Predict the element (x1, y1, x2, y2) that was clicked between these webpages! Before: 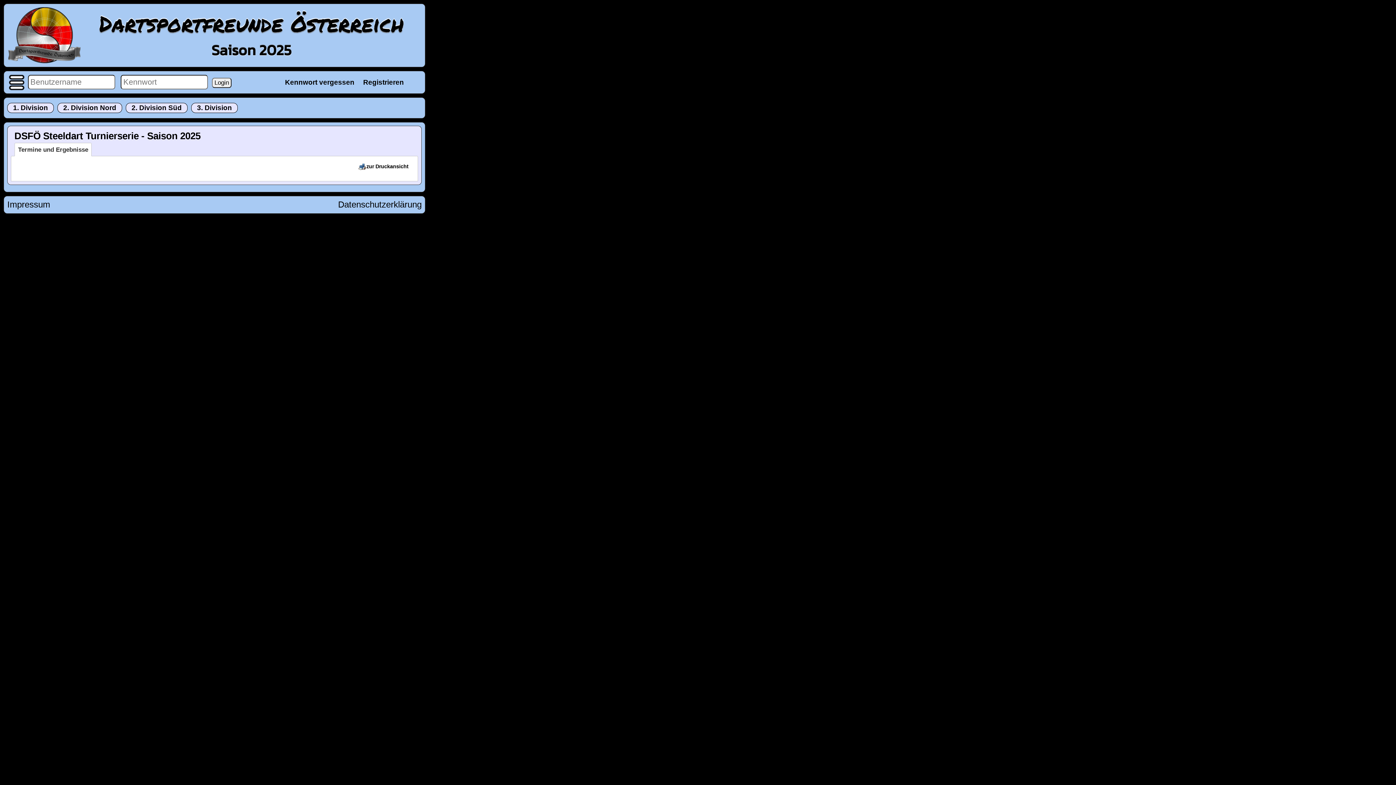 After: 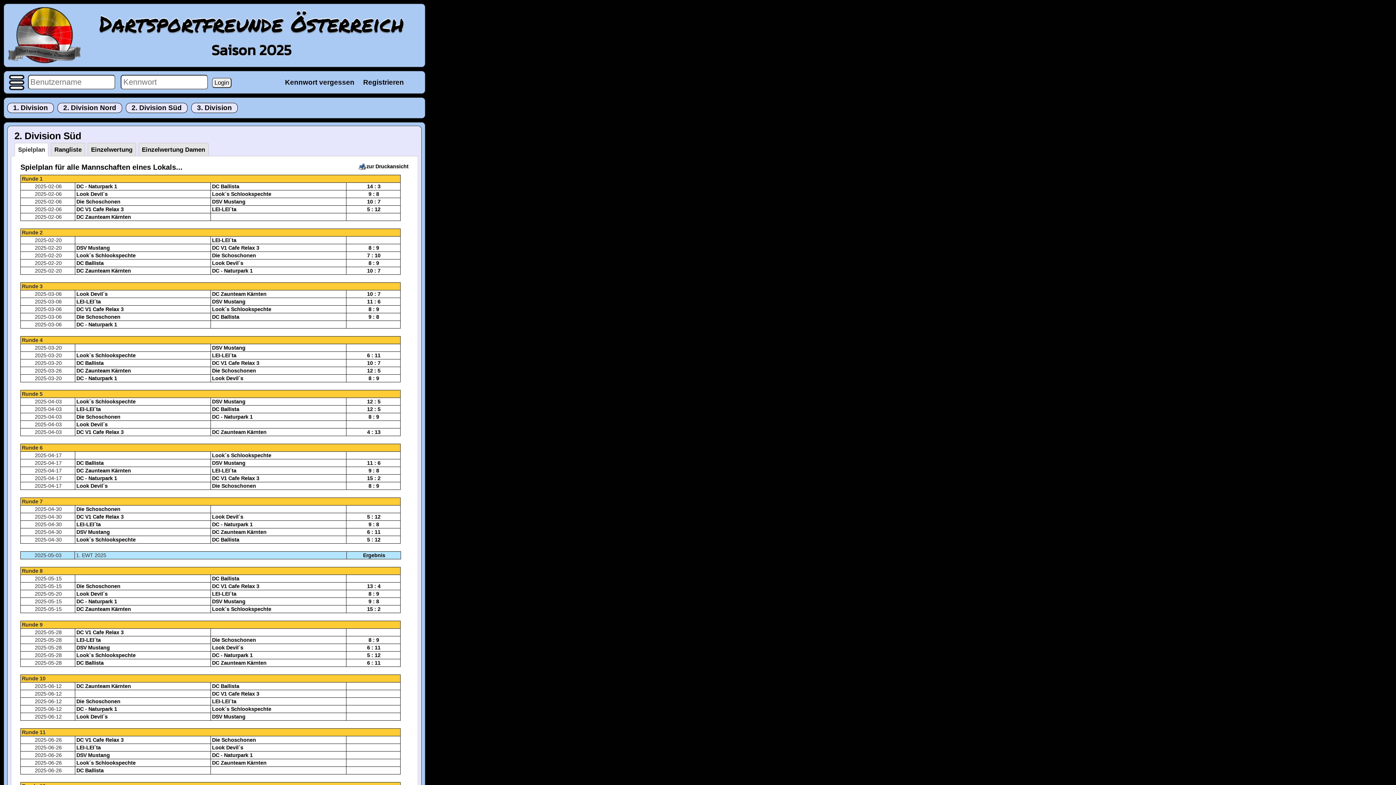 Action: label: 2. Division Süd bbox: (125, 101, 191, 114)